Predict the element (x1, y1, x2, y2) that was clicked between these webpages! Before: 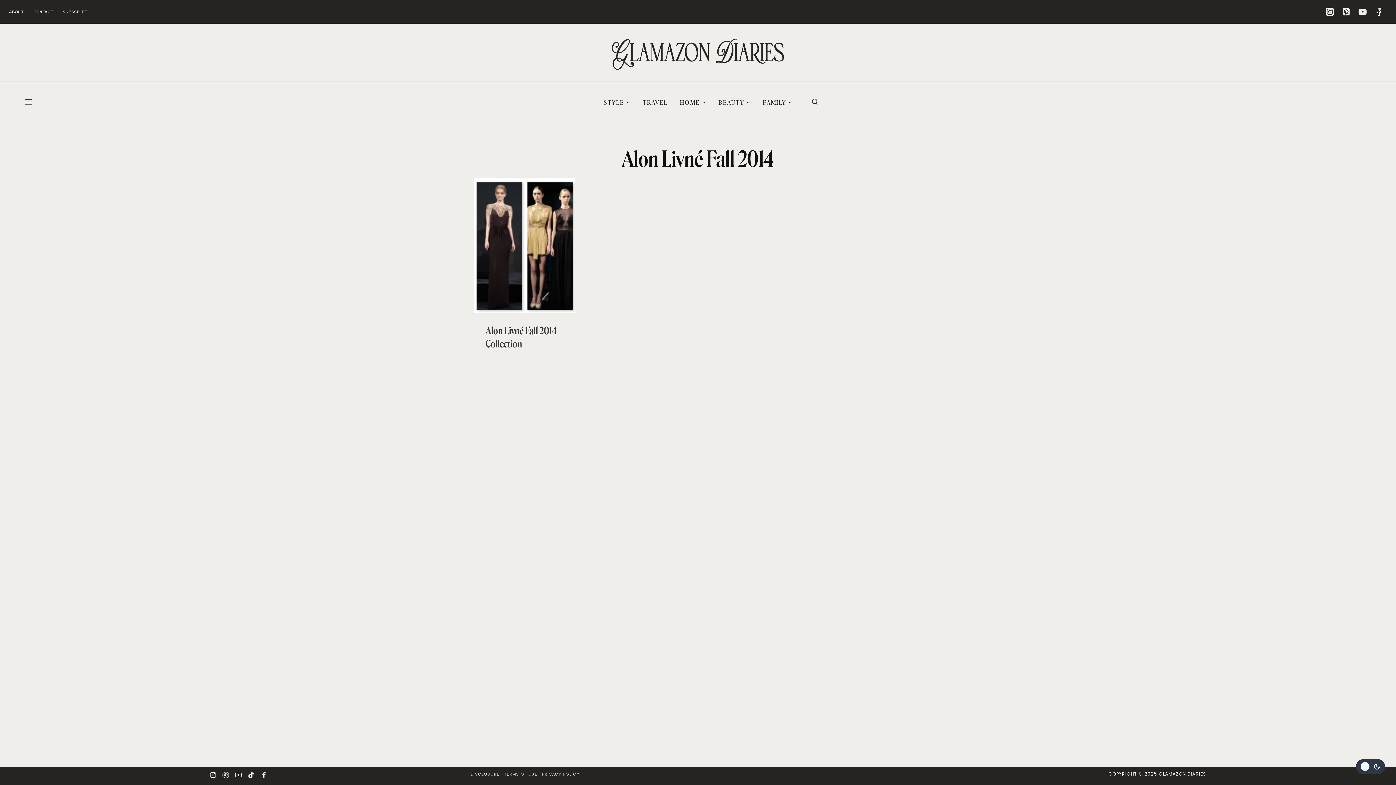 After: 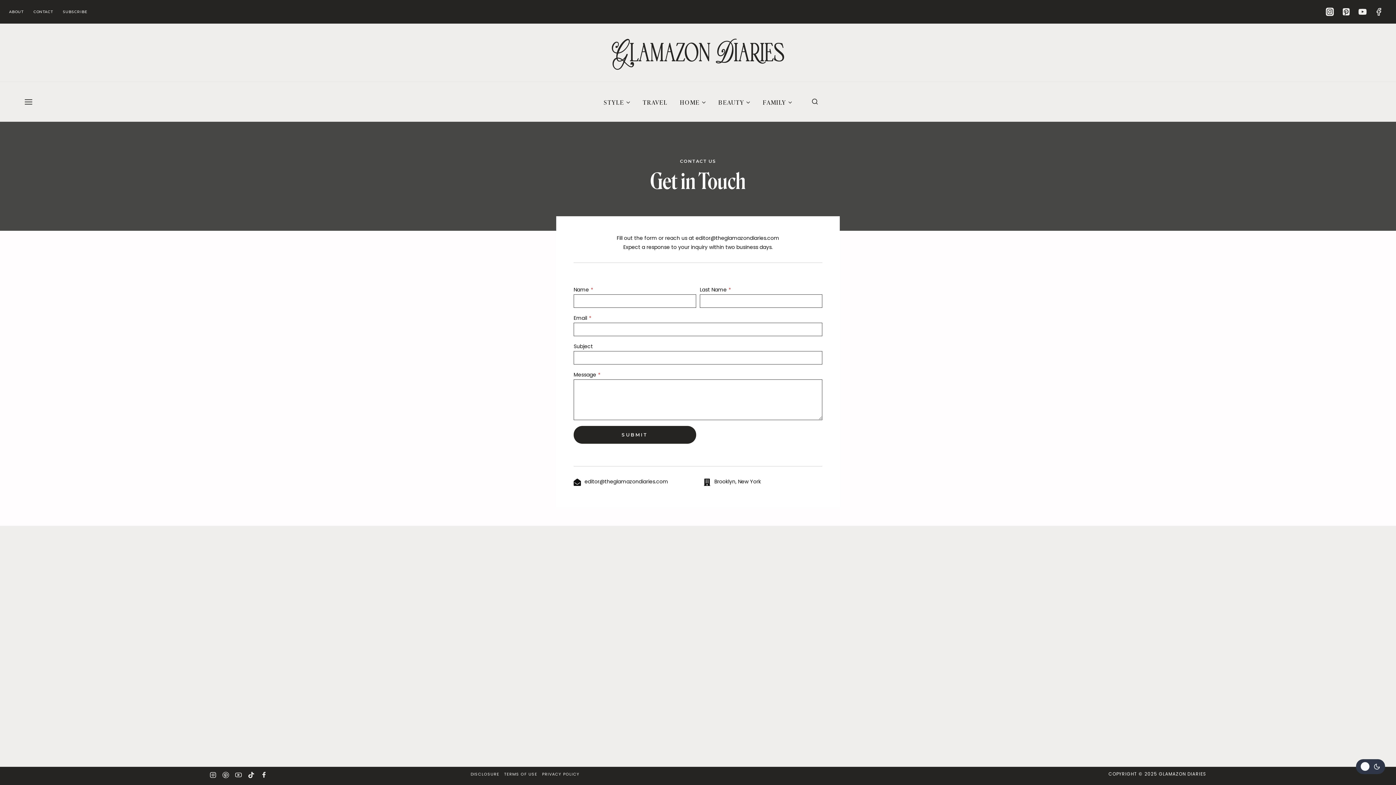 Action: bbox: (33, 9, 54, 14) label: CONTACT 